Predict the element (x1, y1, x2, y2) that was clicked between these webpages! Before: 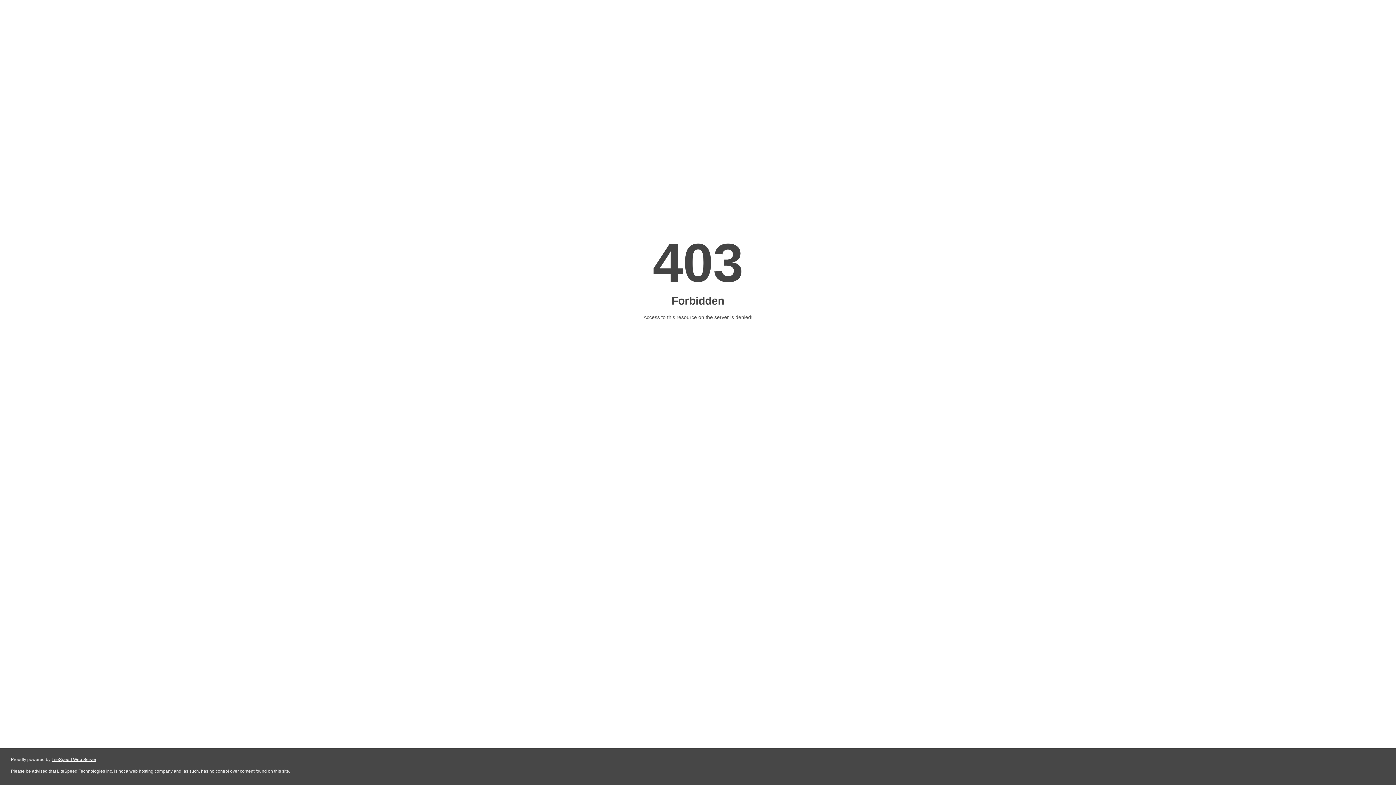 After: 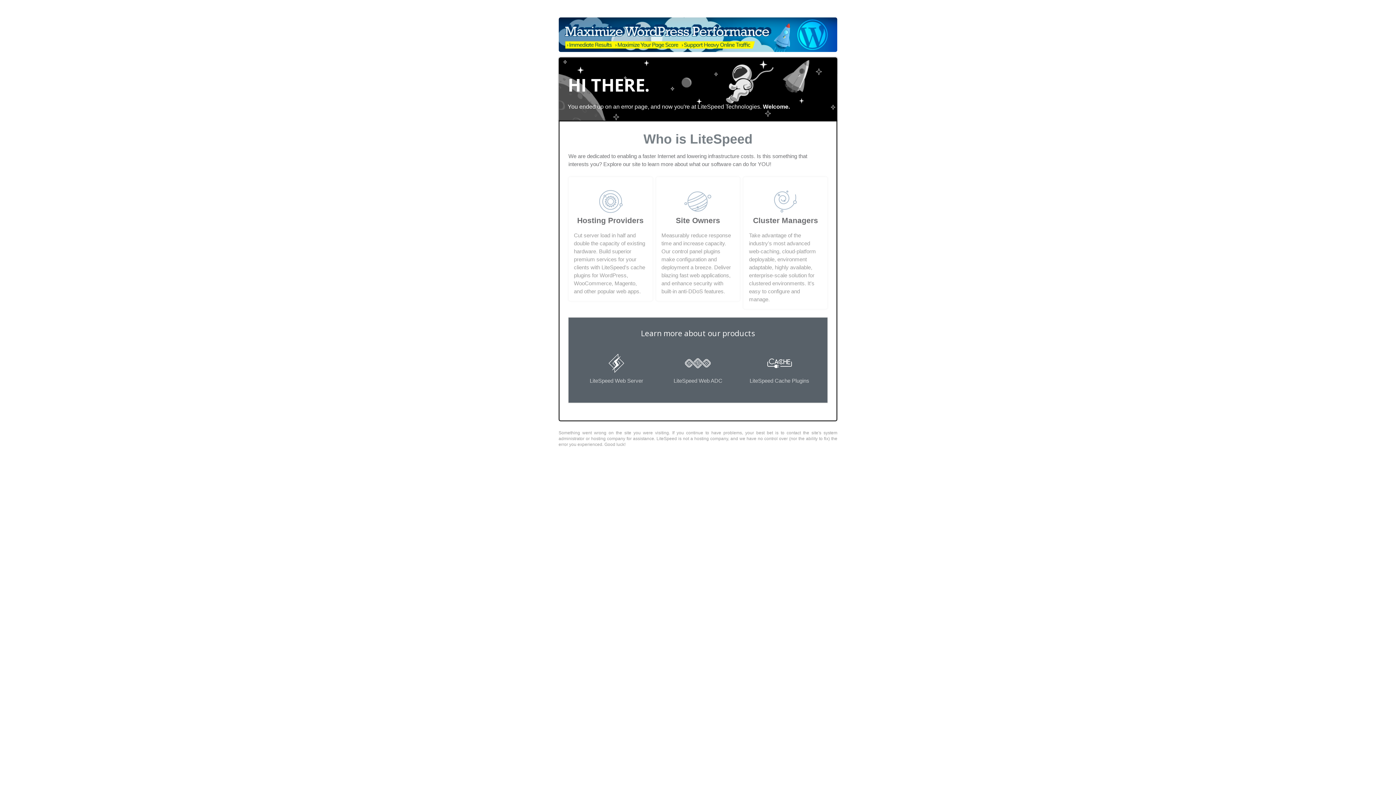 Action: bbox: (51, 757, 96, 762) label: LiteSpeed Web Server